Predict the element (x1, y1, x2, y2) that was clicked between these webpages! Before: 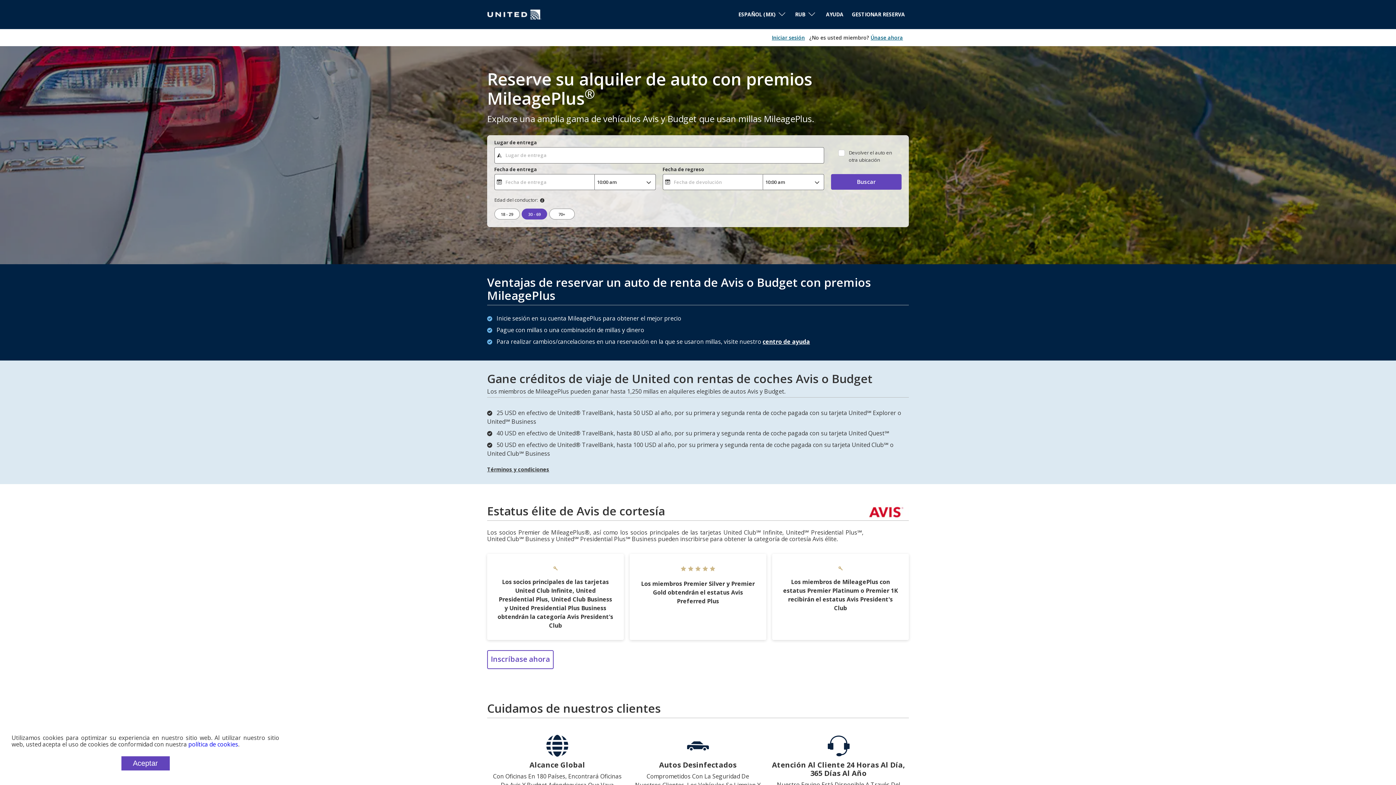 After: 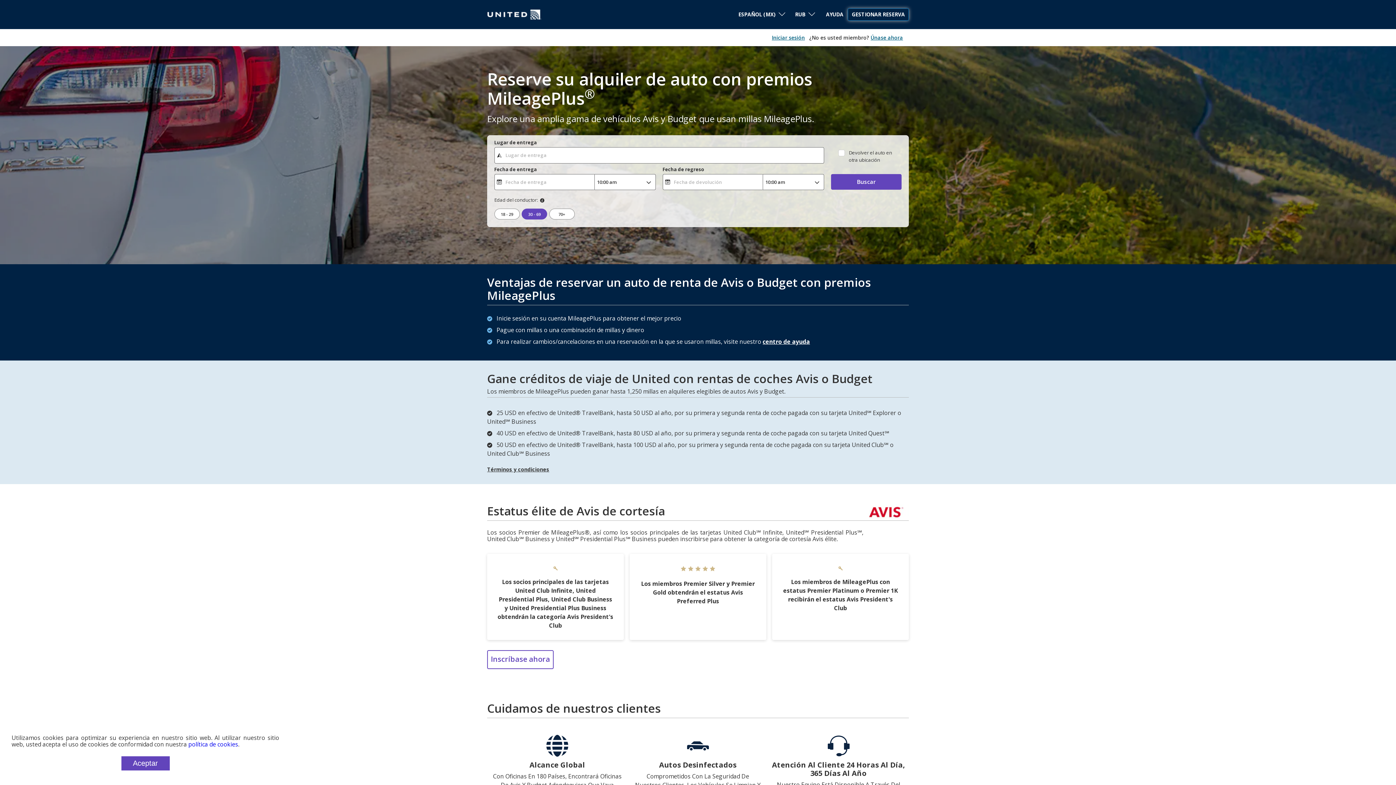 Action: bbox: (848, 8, 909, 20) label: GESTIONAR RESERVA